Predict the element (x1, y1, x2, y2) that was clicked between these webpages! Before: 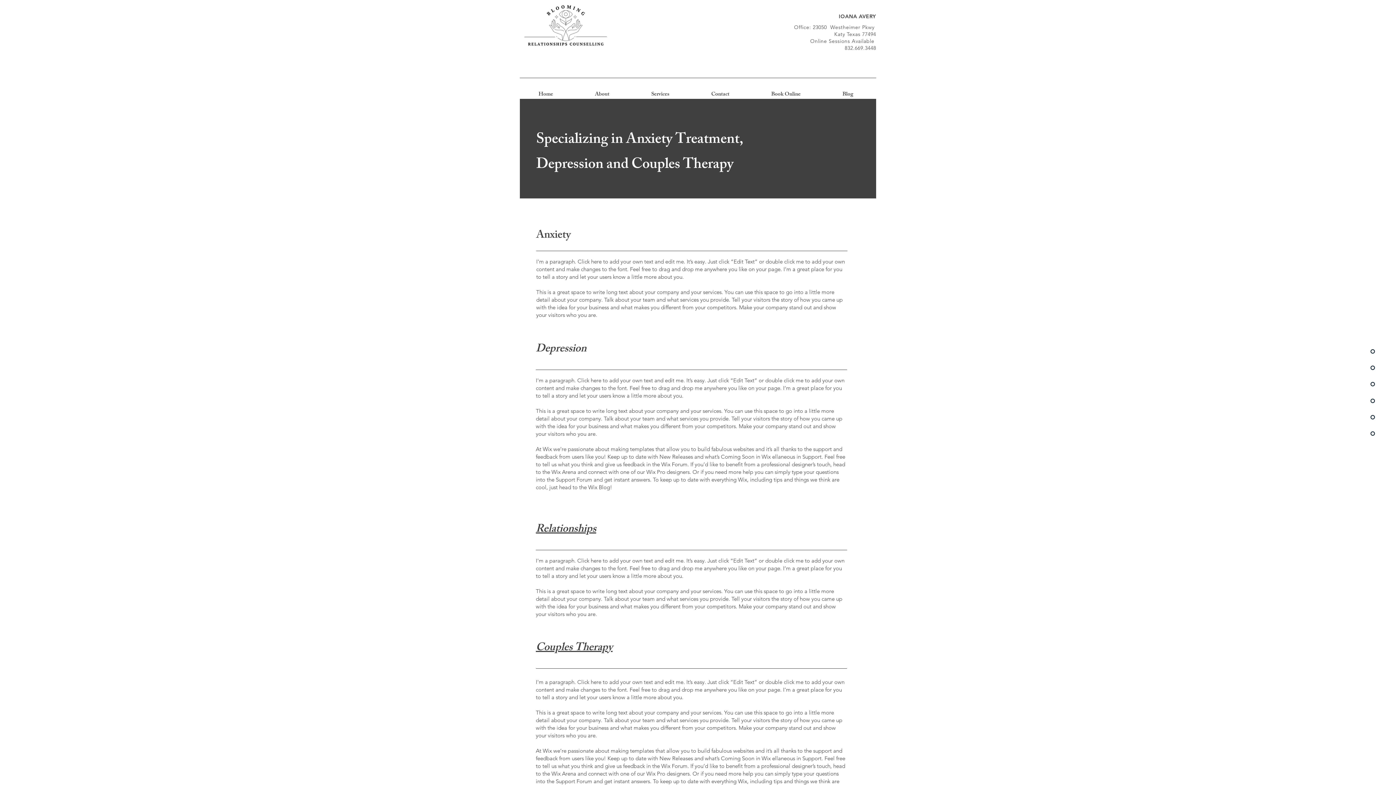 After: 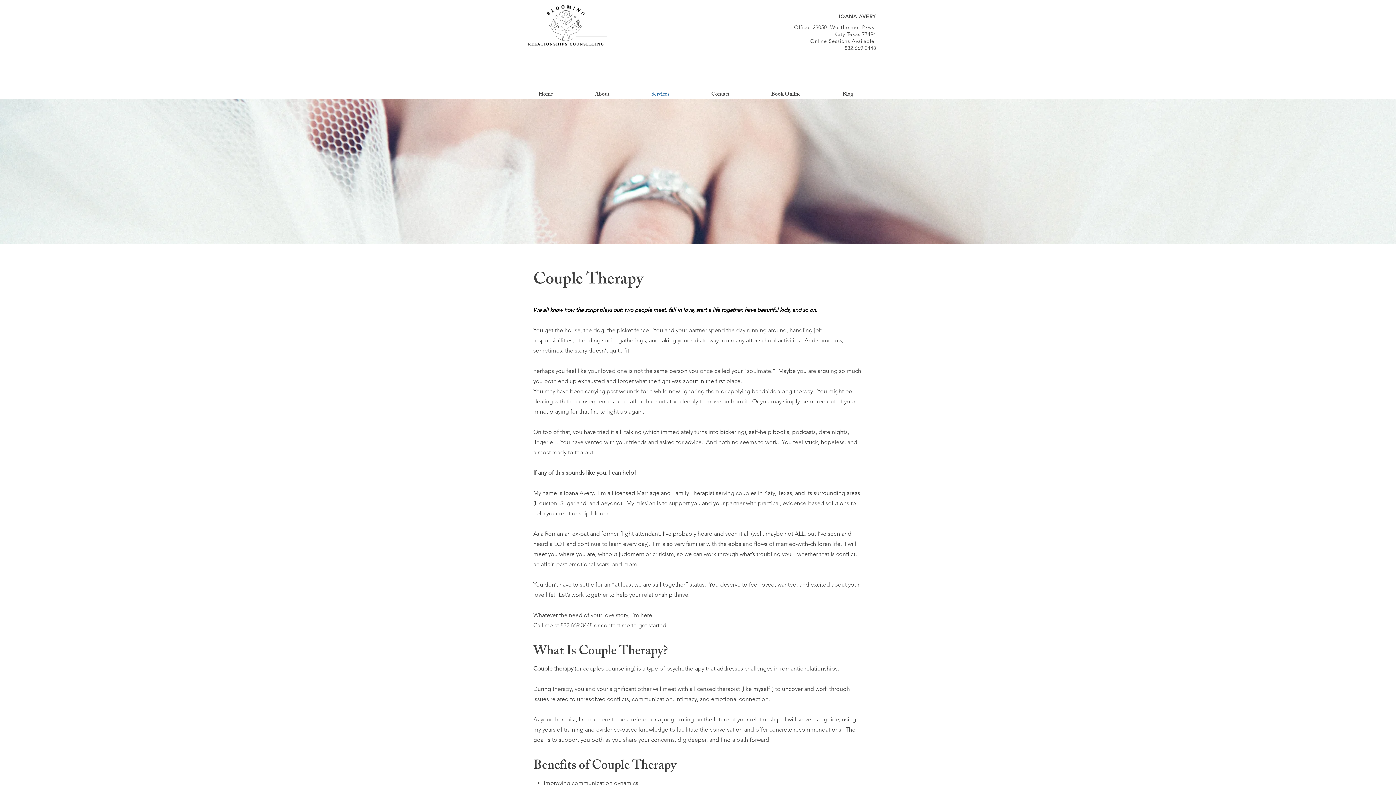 Action: label: Couples Therapy bbox: (536, 639, 612, 658)